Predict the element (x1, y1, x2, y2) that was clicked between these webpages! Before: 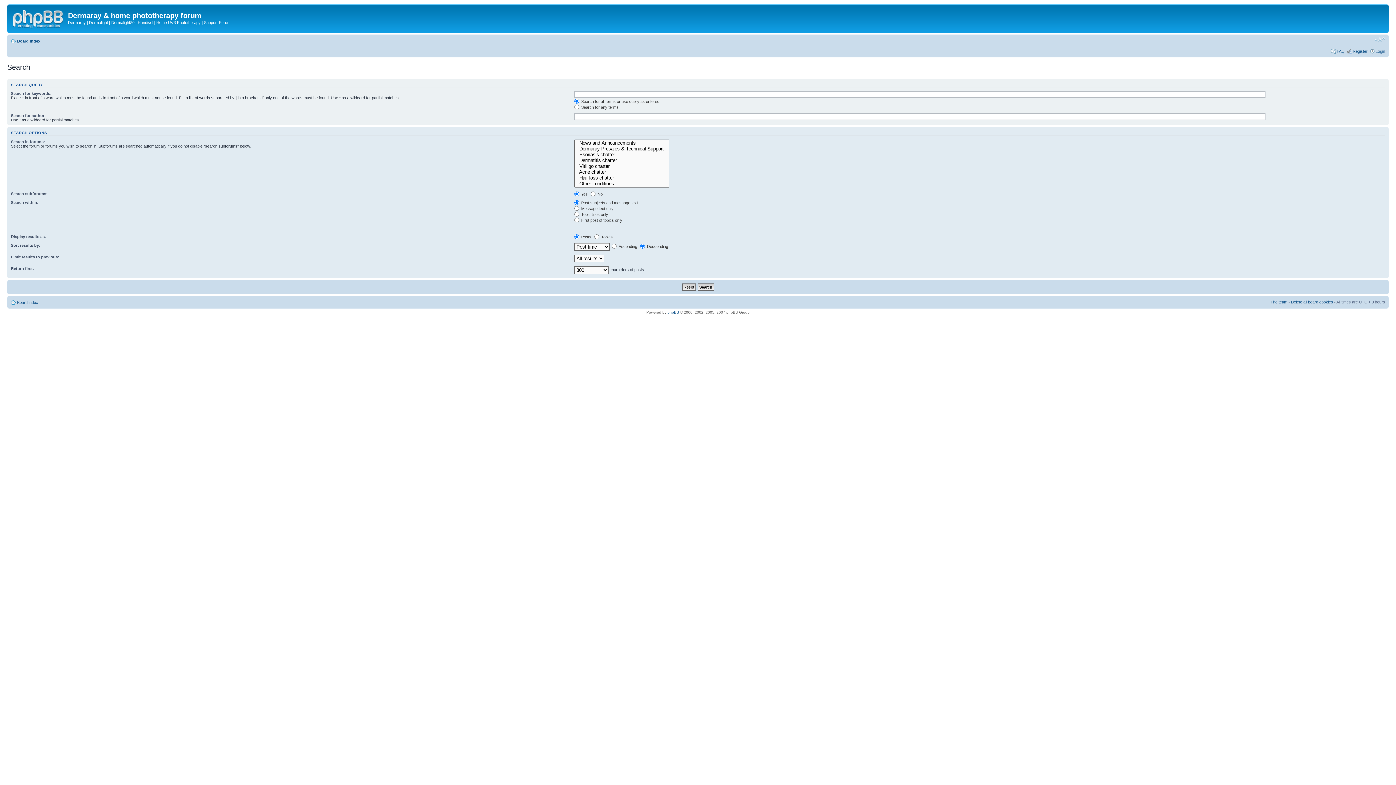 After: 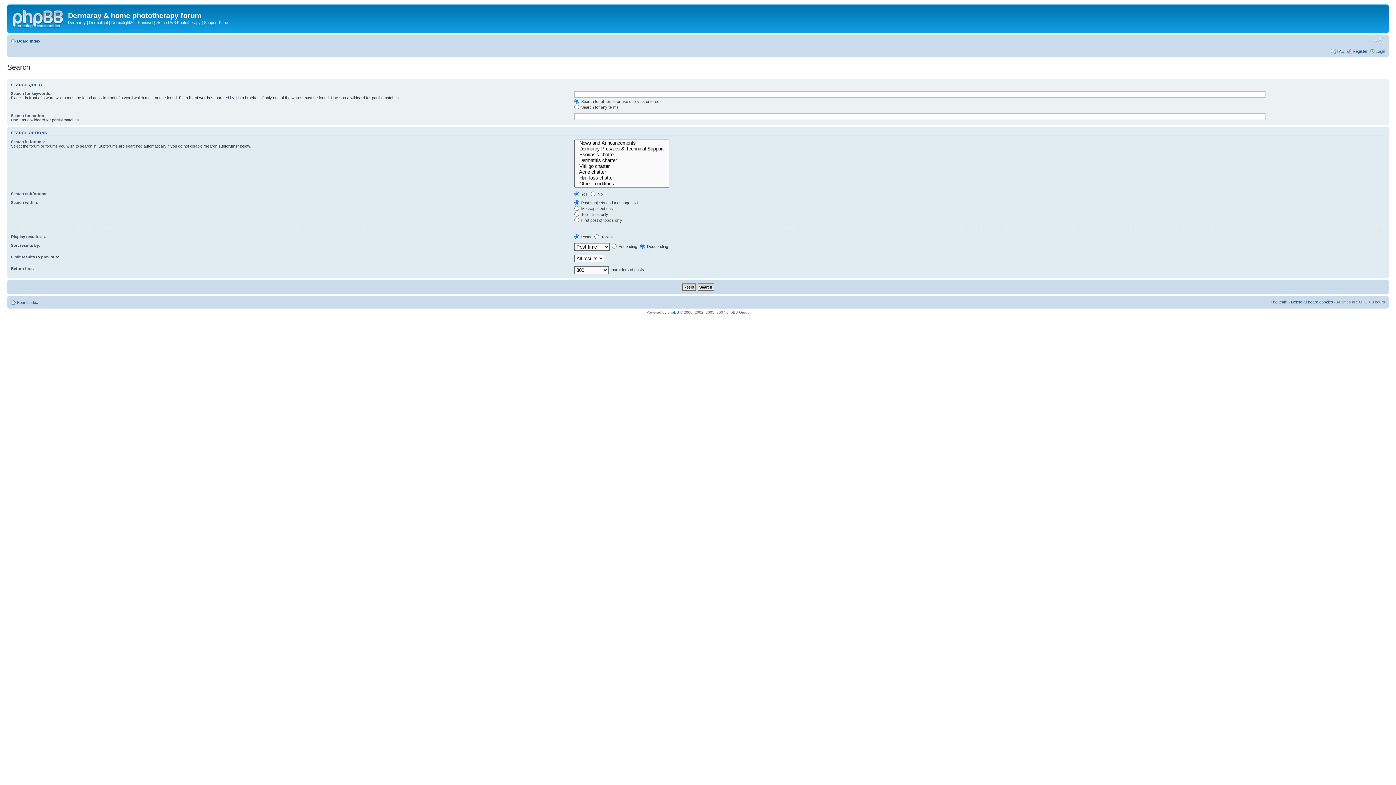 Action: bbox: (1374, 36, 1385, 42) label: Change font size